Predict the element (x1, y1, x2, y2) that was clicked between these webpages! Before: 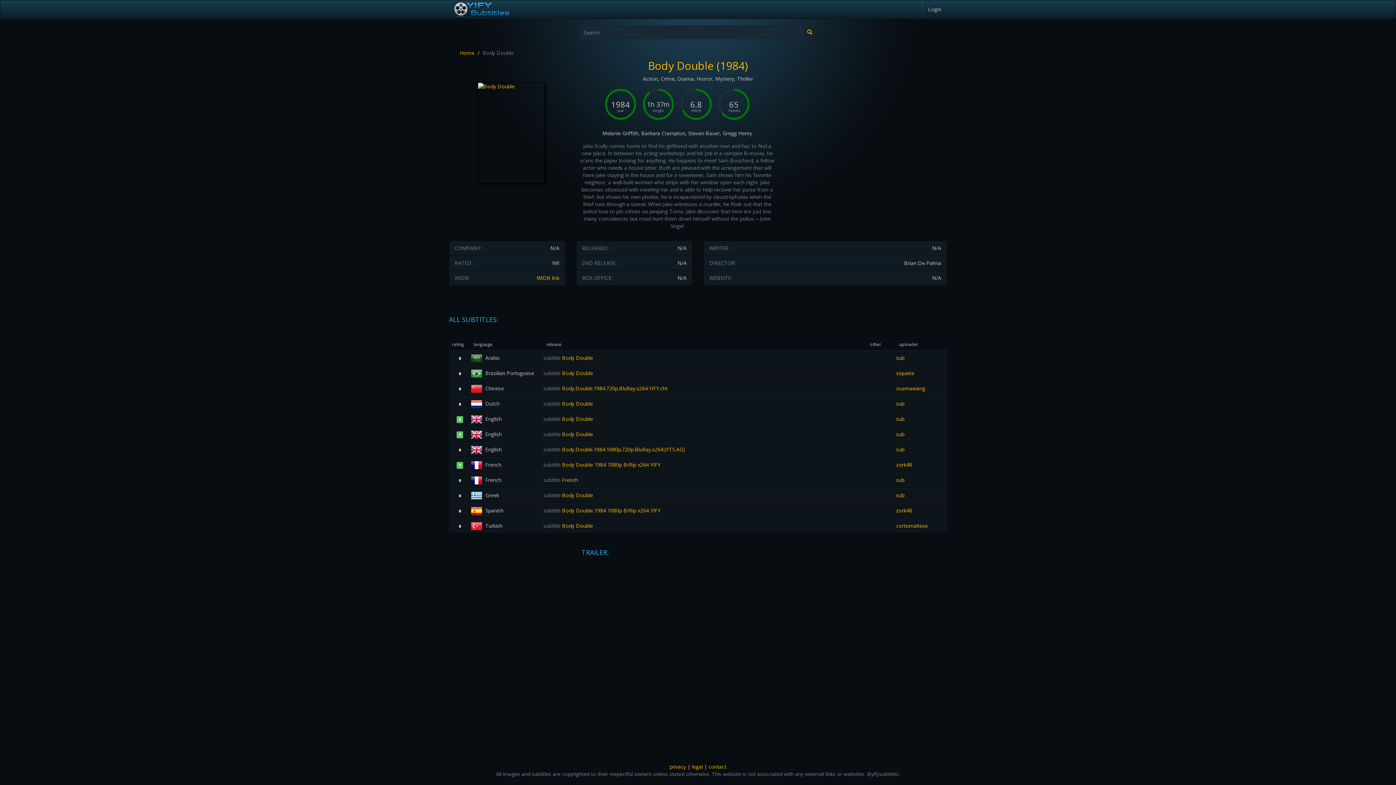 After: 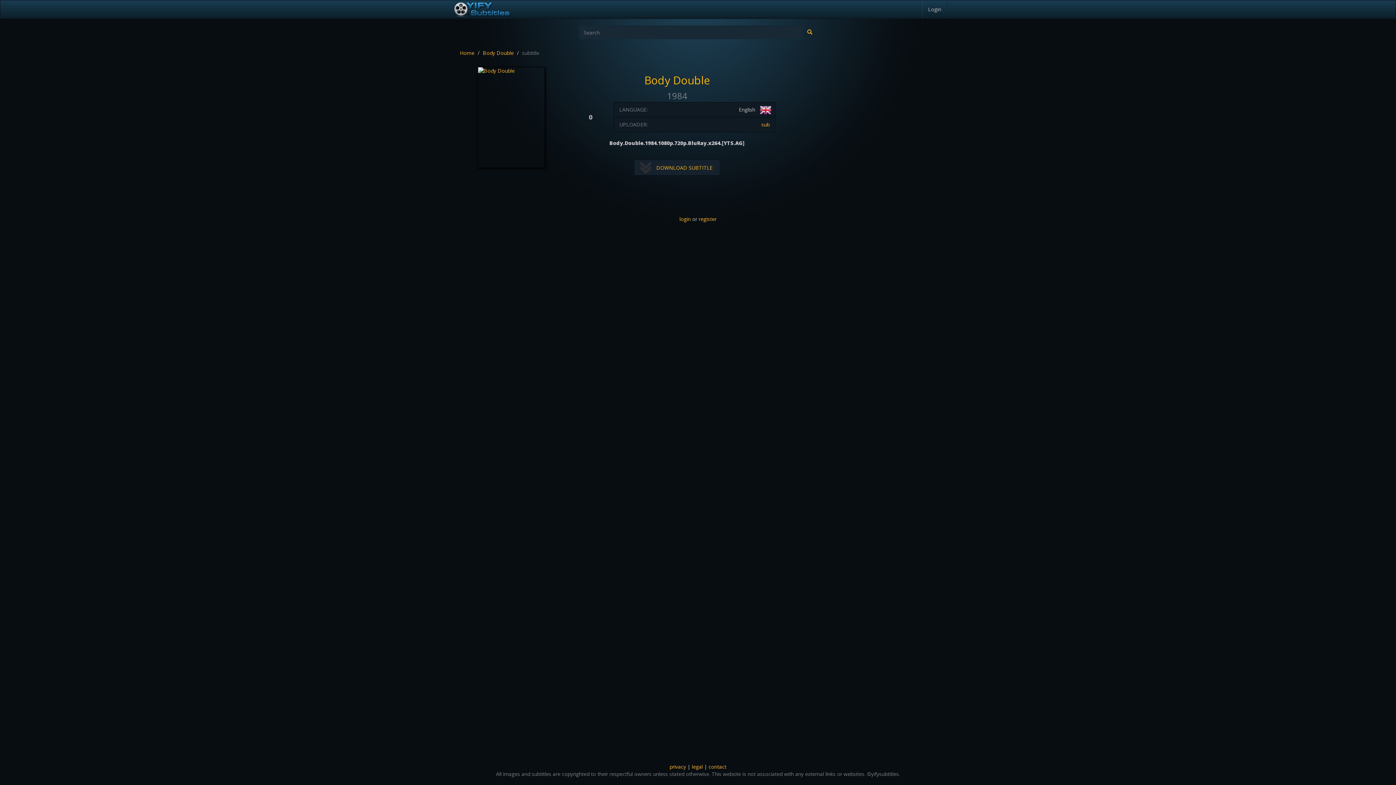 Action: label: subtitle Body.Double.1984.1080p.720p.BluRay.x264.[YTS.AG] bbox: (543, 442, 867, 457)